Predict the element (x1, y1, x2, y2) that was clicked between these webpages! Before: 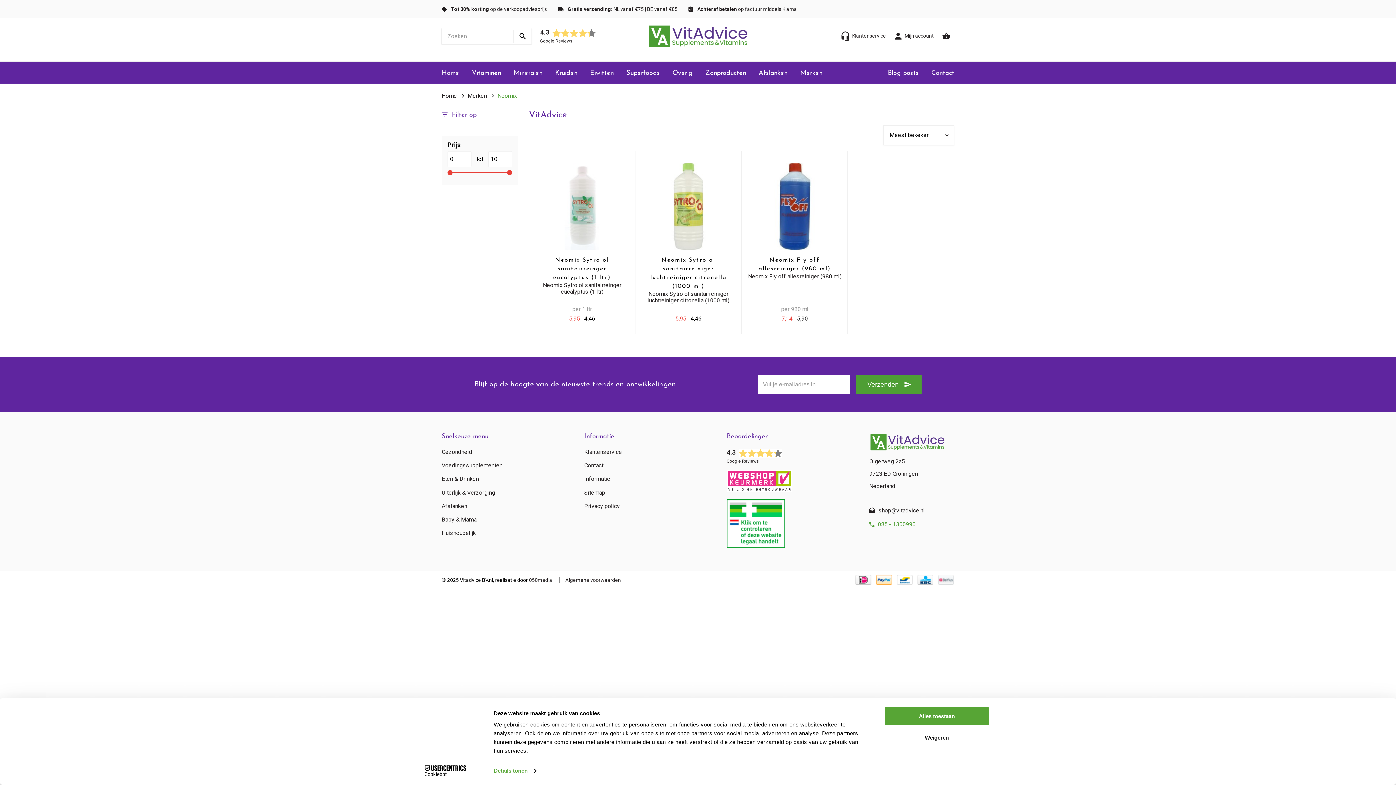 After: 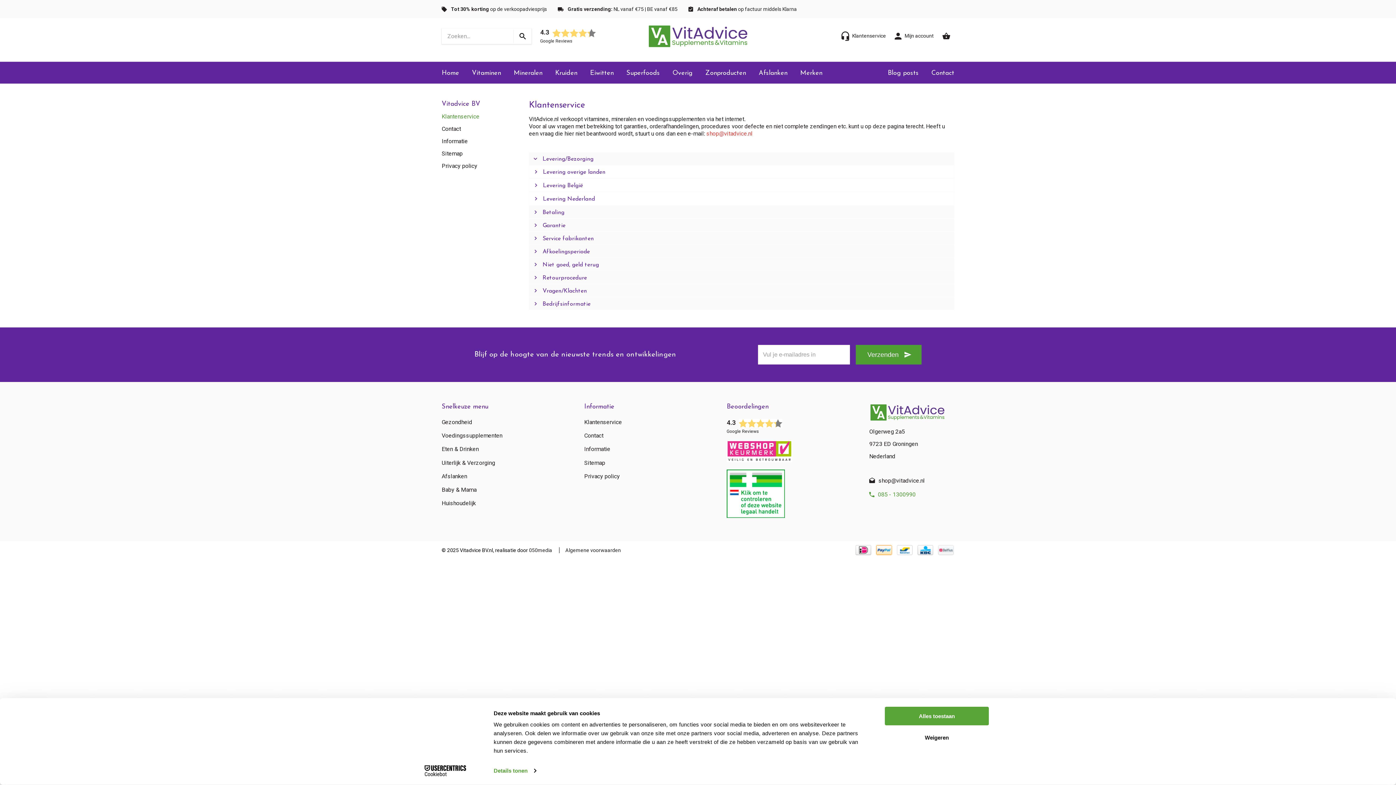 Action: label: Klantenservice bbox: (584, 449, 716, 455)